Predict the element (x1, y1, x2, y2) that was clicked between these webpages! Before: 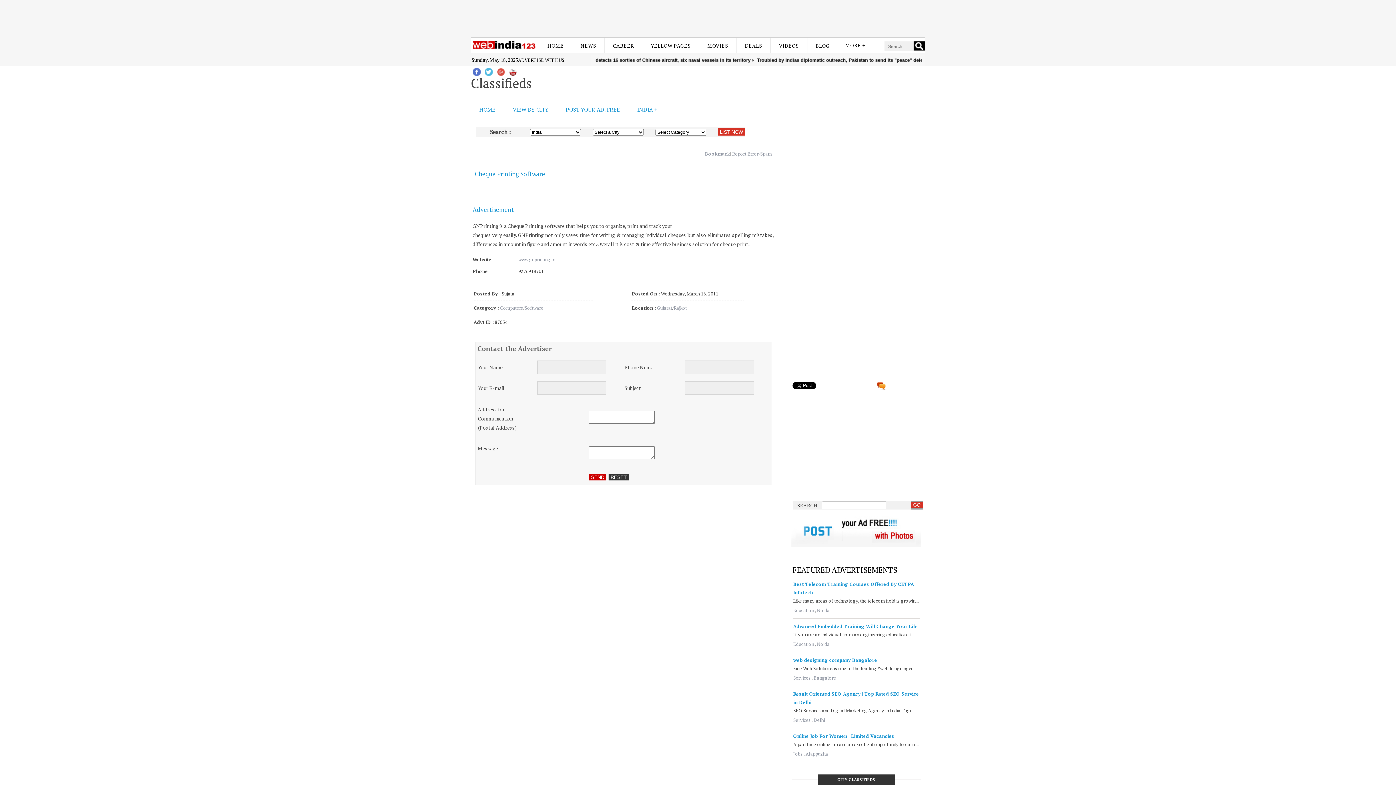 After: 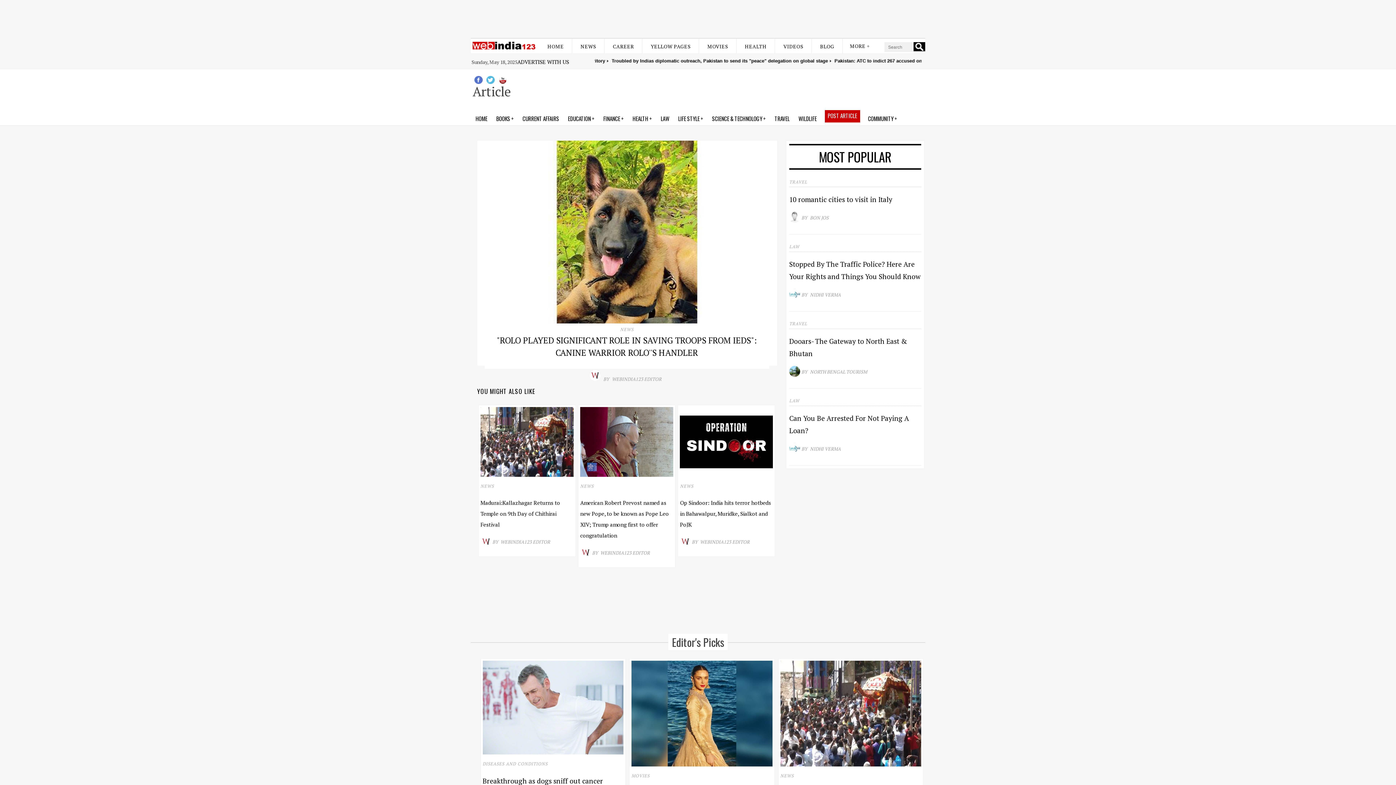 Action: bbox: (815, 42, 830, 49) label: BLOG